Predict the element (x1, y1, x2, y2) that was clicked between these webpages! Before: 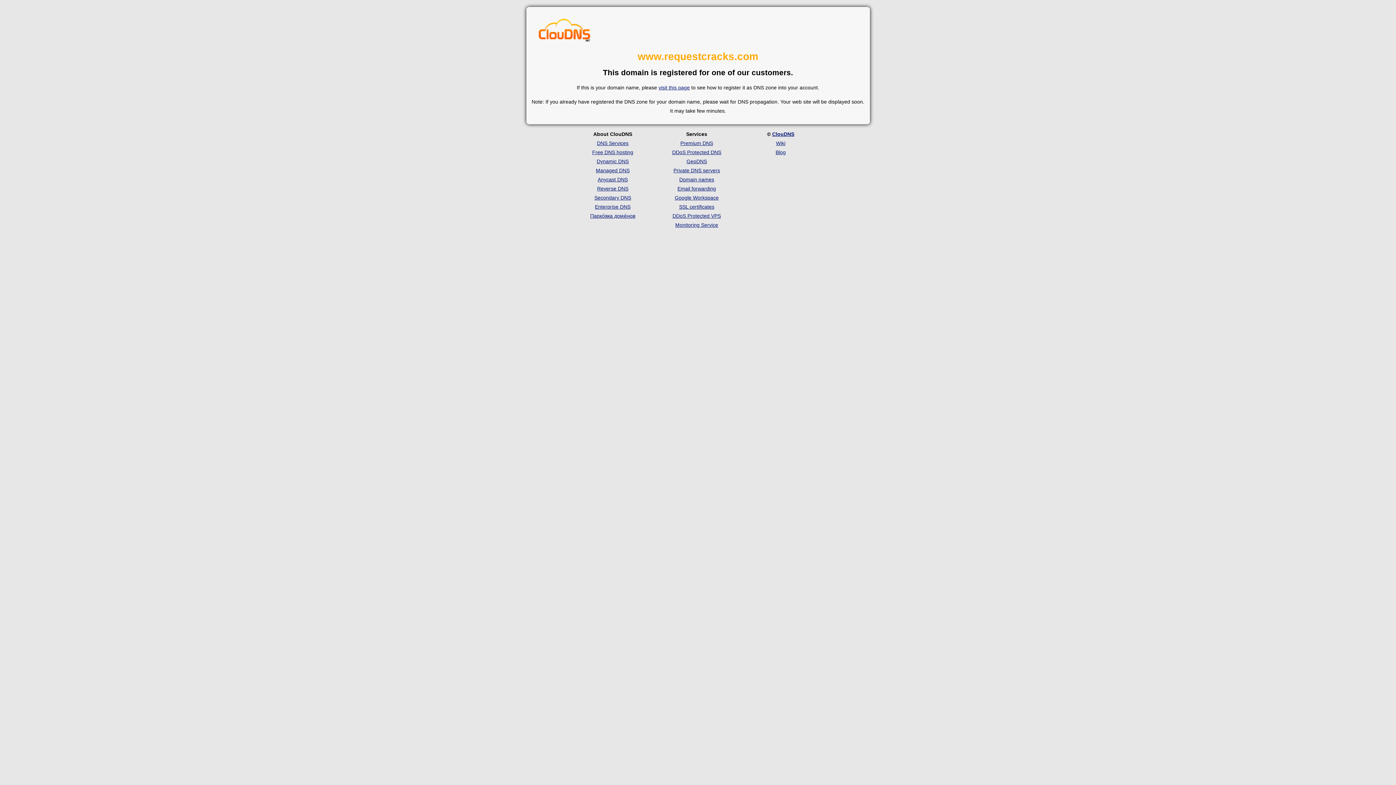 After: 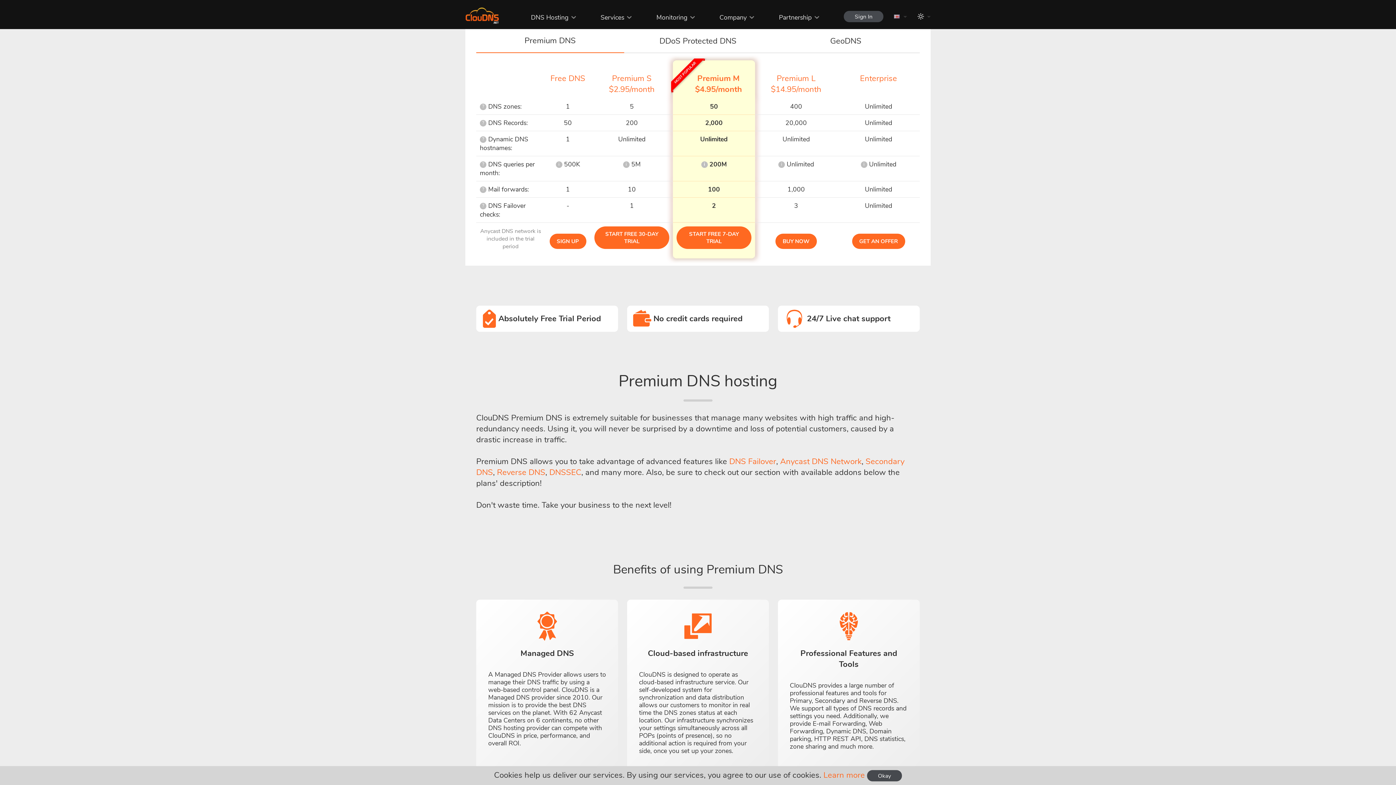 Action: bbox: (680, 140, 713, 146) label: Premium DNS